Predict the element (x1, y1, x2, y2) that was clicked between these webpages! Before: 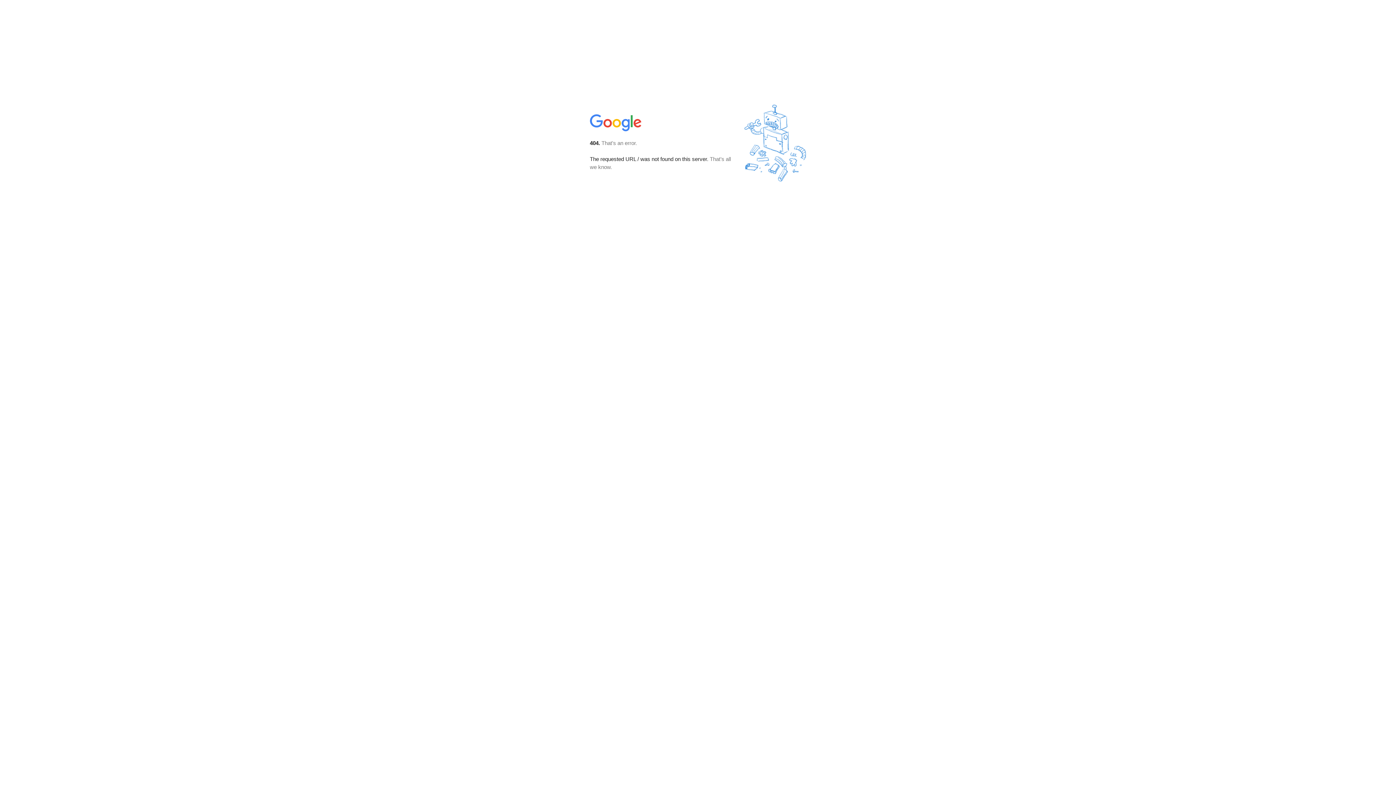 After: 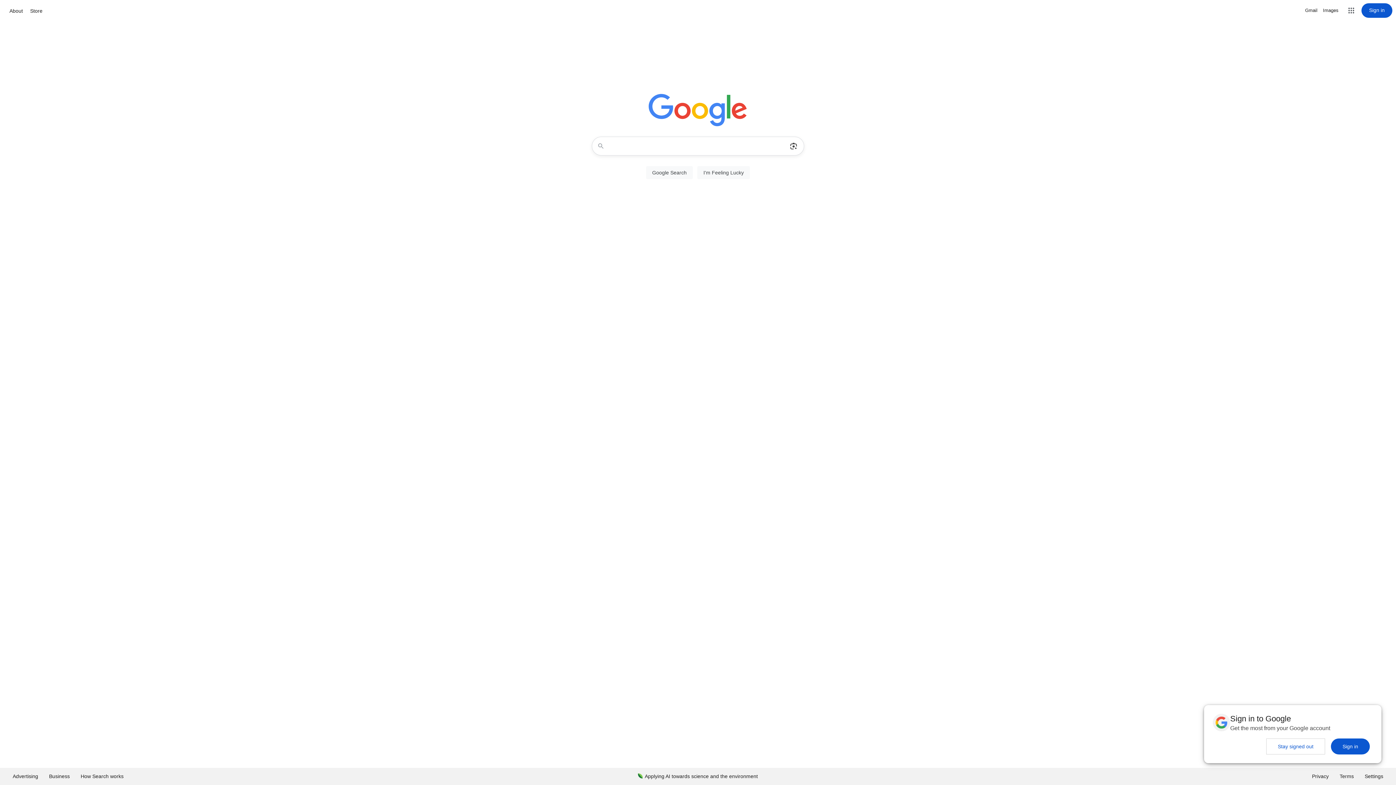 Action: bbox: (590, 127, 642, 134)